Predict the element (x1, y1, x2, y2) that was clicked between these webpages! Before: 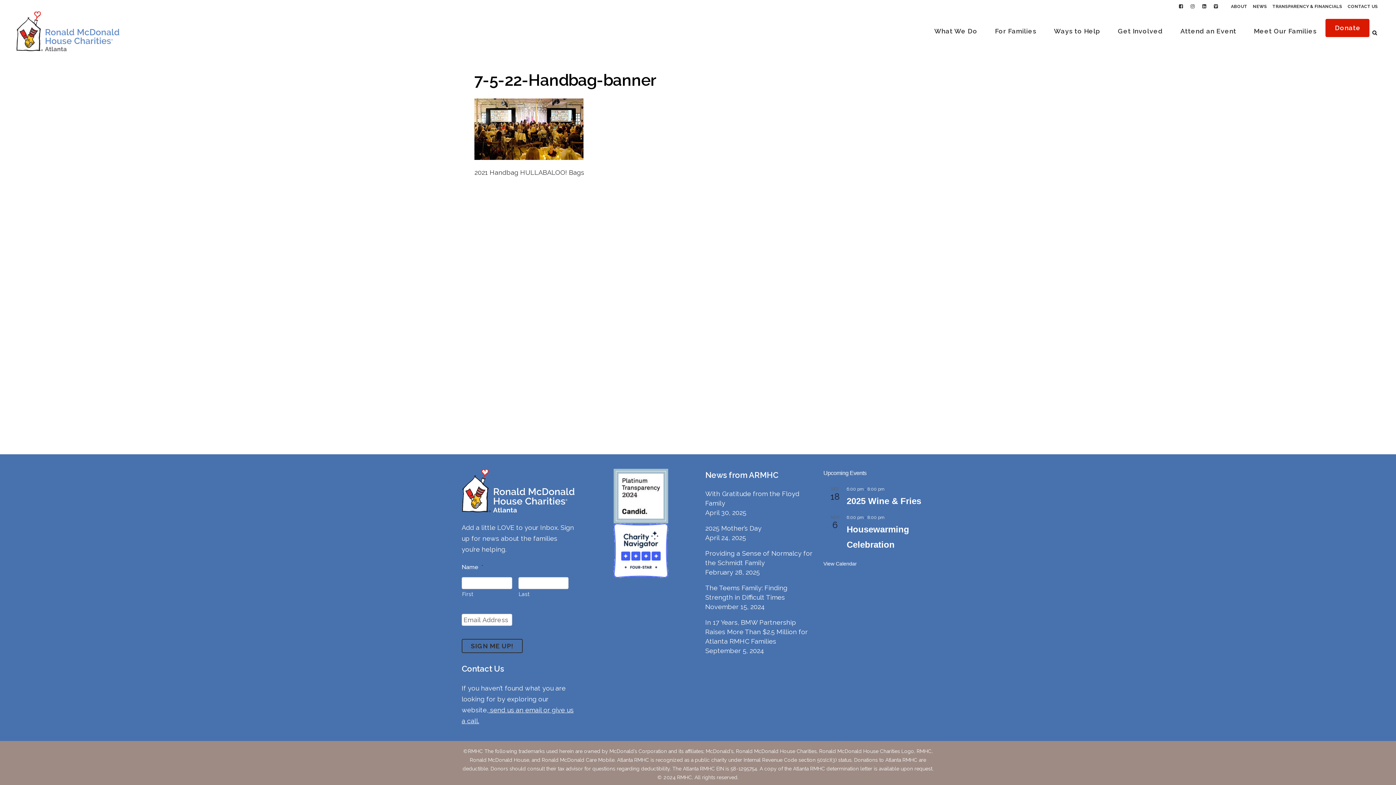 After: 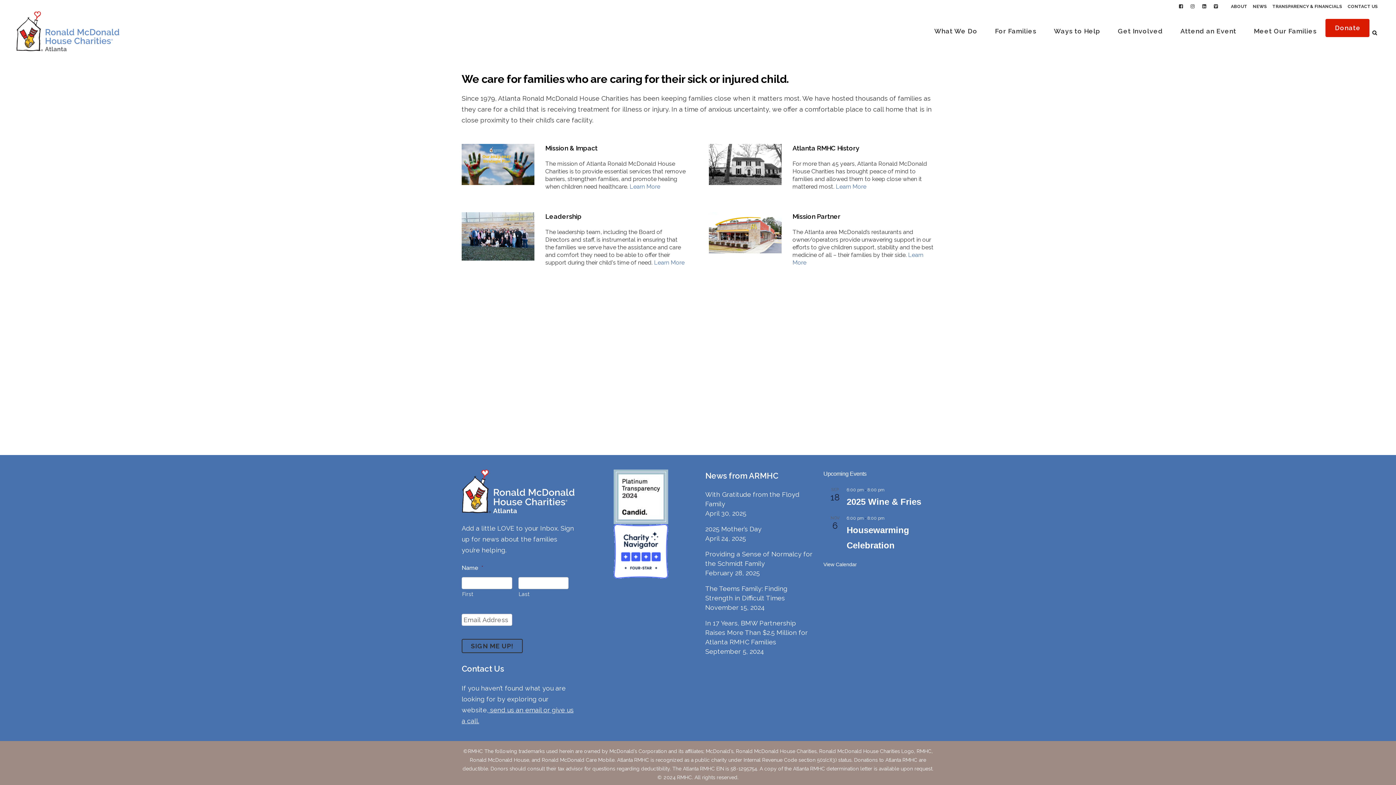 Action: label: ABOUT bbox: (1225, 3, 1247, 9)